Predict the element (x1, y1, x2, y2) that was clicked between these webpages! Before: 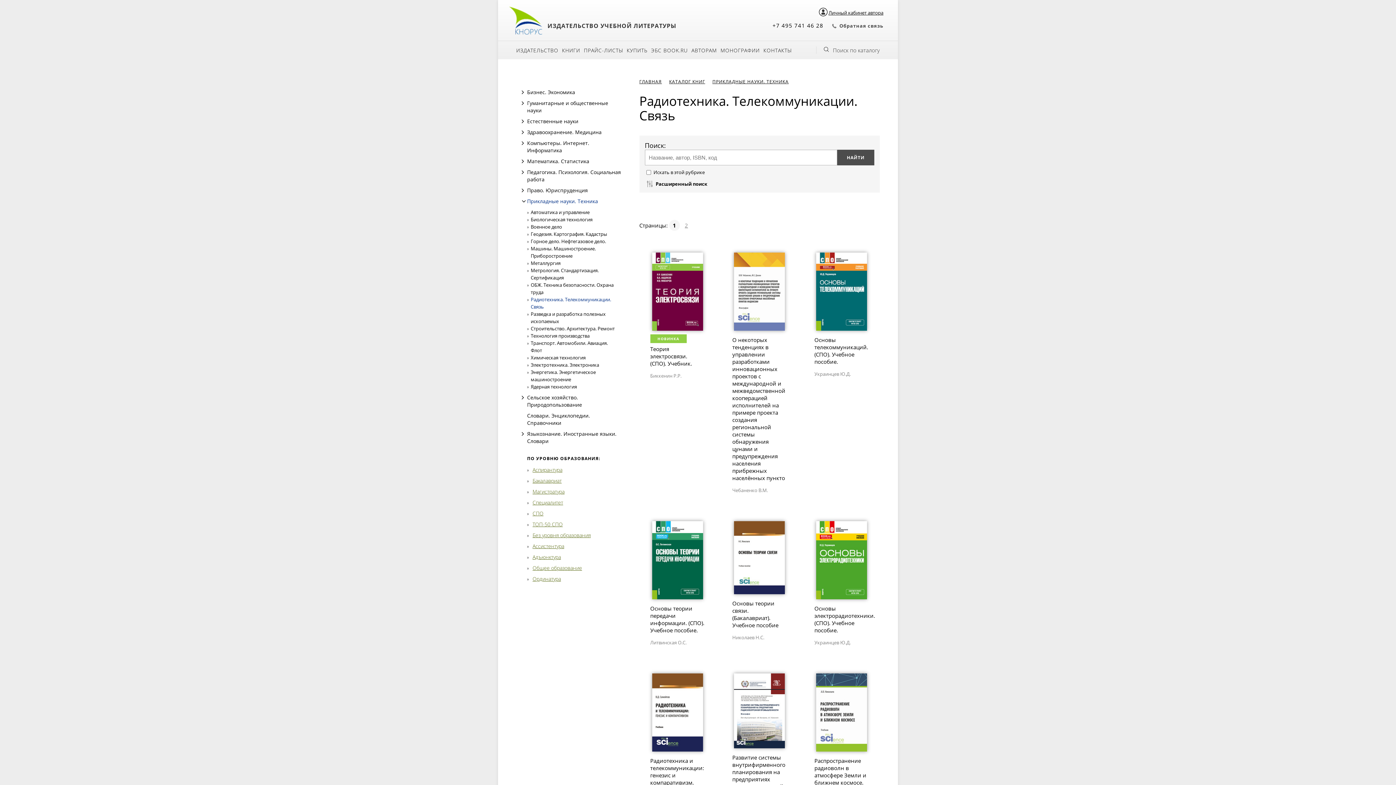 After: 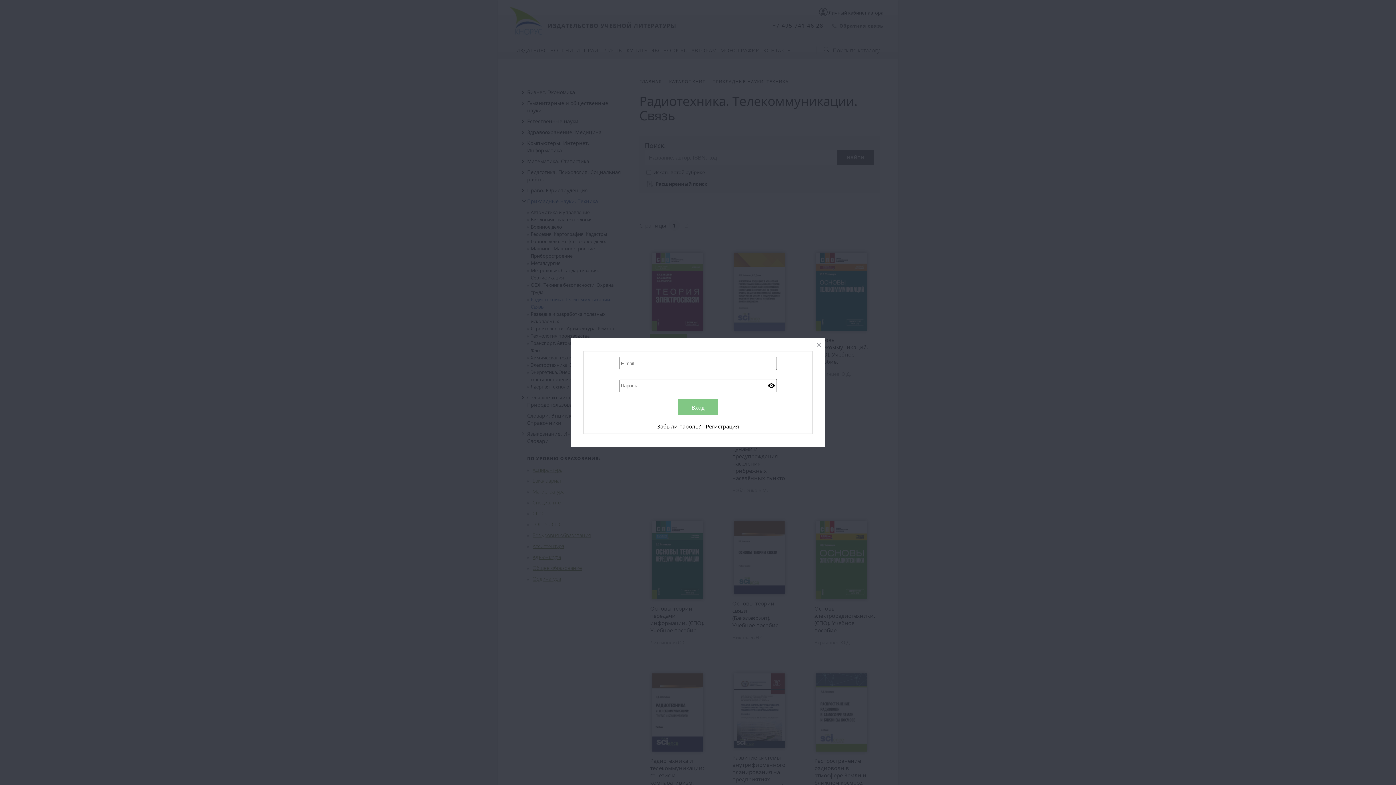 Action: bbox: (819, 5, 883, 18) label: Личный кабинет автора